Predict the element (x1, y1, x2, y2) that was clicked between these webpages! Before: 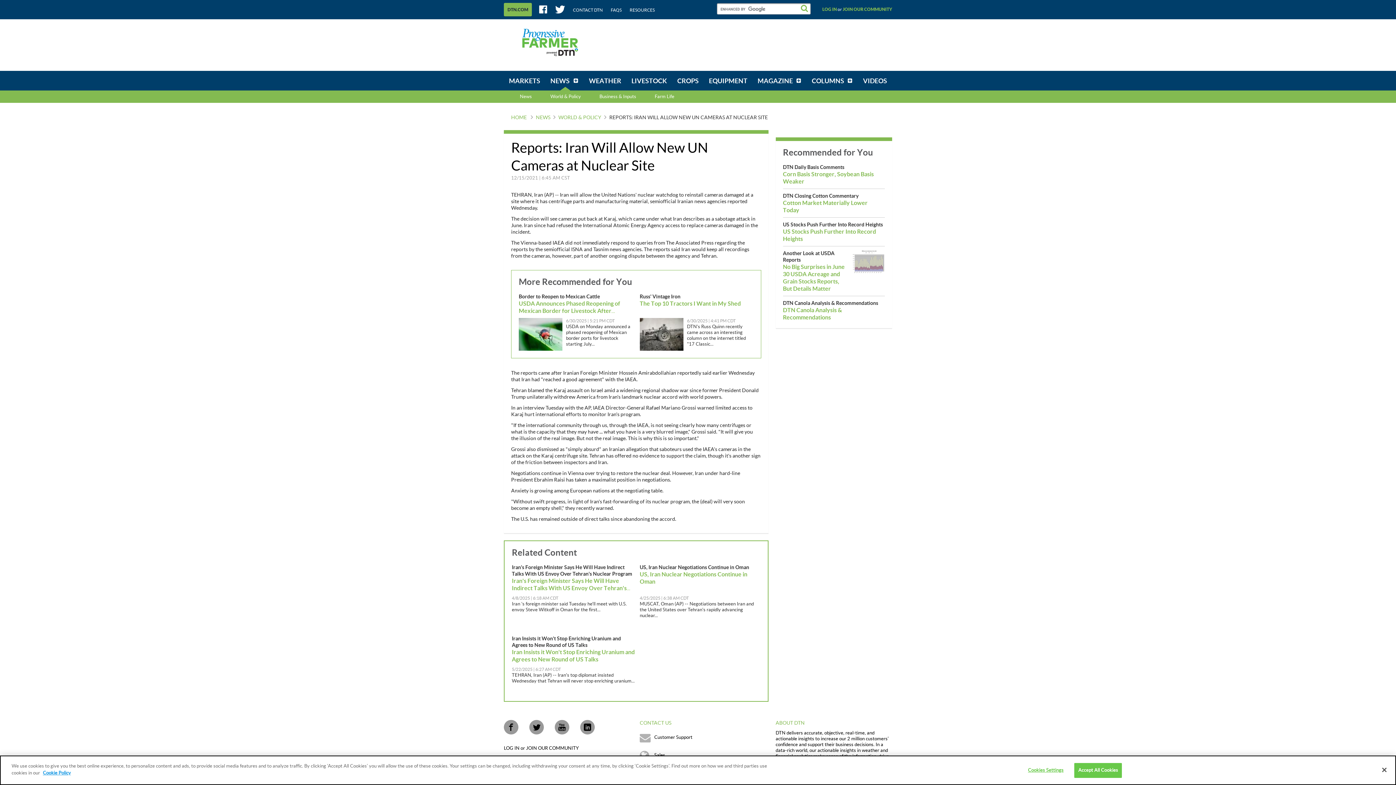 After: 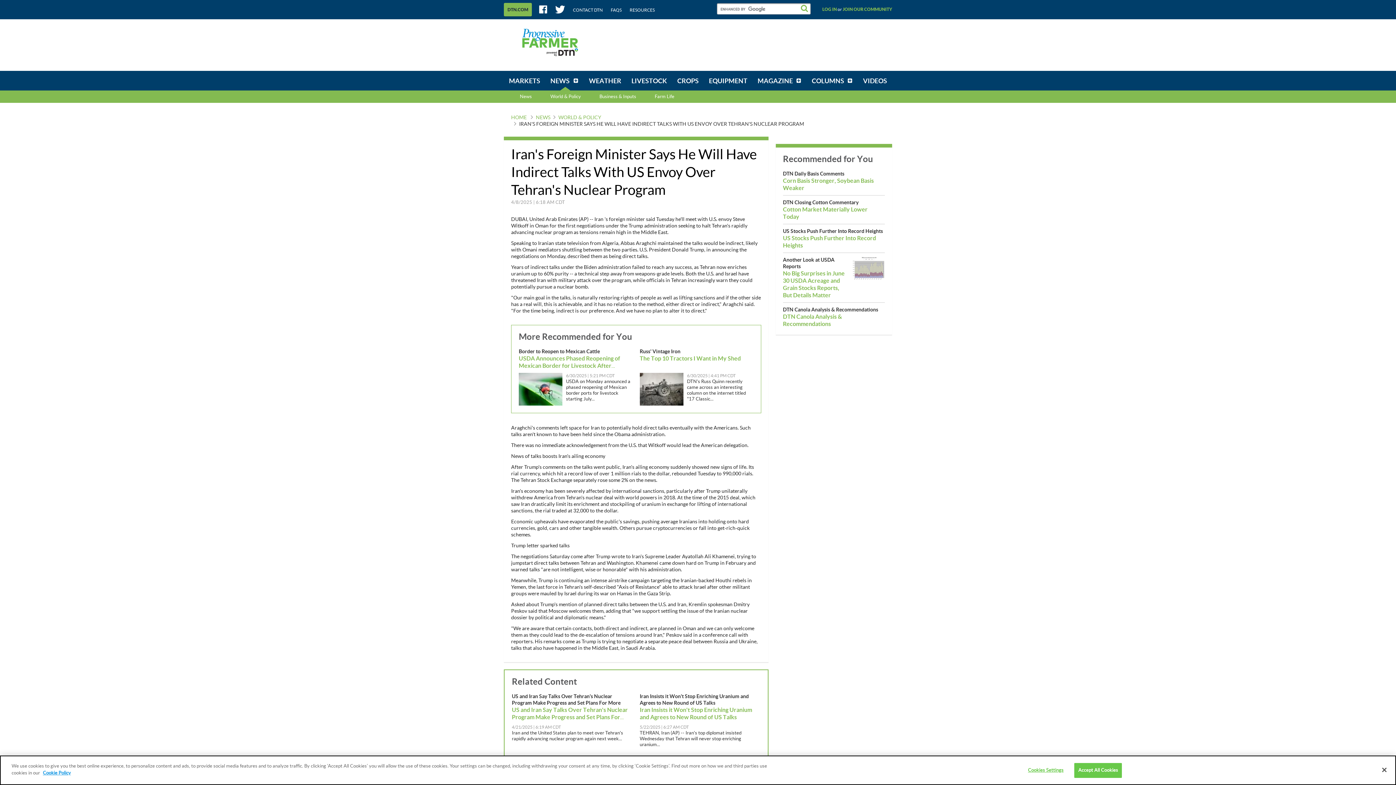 Action: bbox: (504, 557, 632, 628) label: Iran's Foreign Minister Says He Will Have Indirect Talks With US Envoy Over Tehran's Nuclear Program
Iran's Foreign Minister Says He Will Have Indirect Talks With US Envoy Over Tehran's Nuclear Program
4/8/2025 | 6:18 AM CDT

Iran 's foreign minister said Tuesday he'll meet with U.S. envoy Steve Witkoff in Oman for the first...